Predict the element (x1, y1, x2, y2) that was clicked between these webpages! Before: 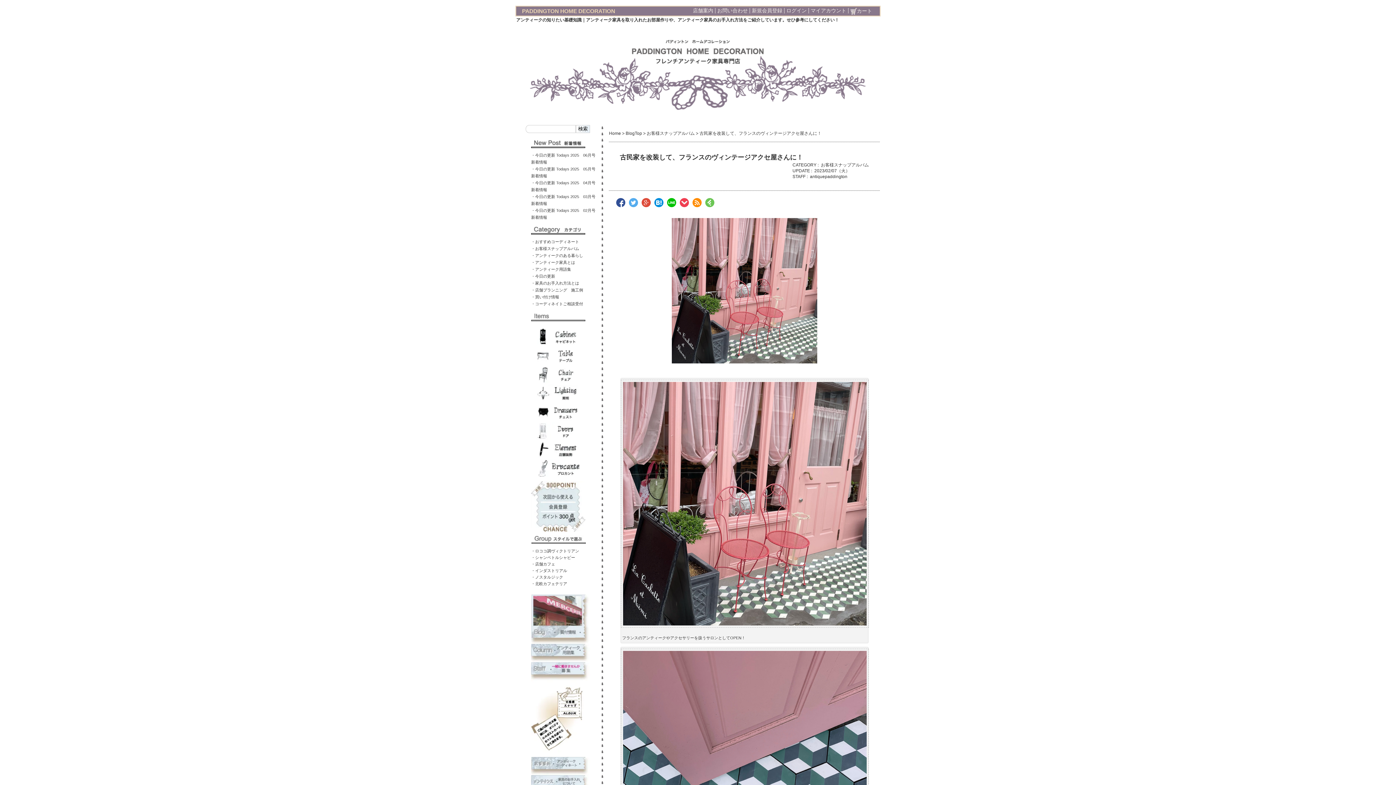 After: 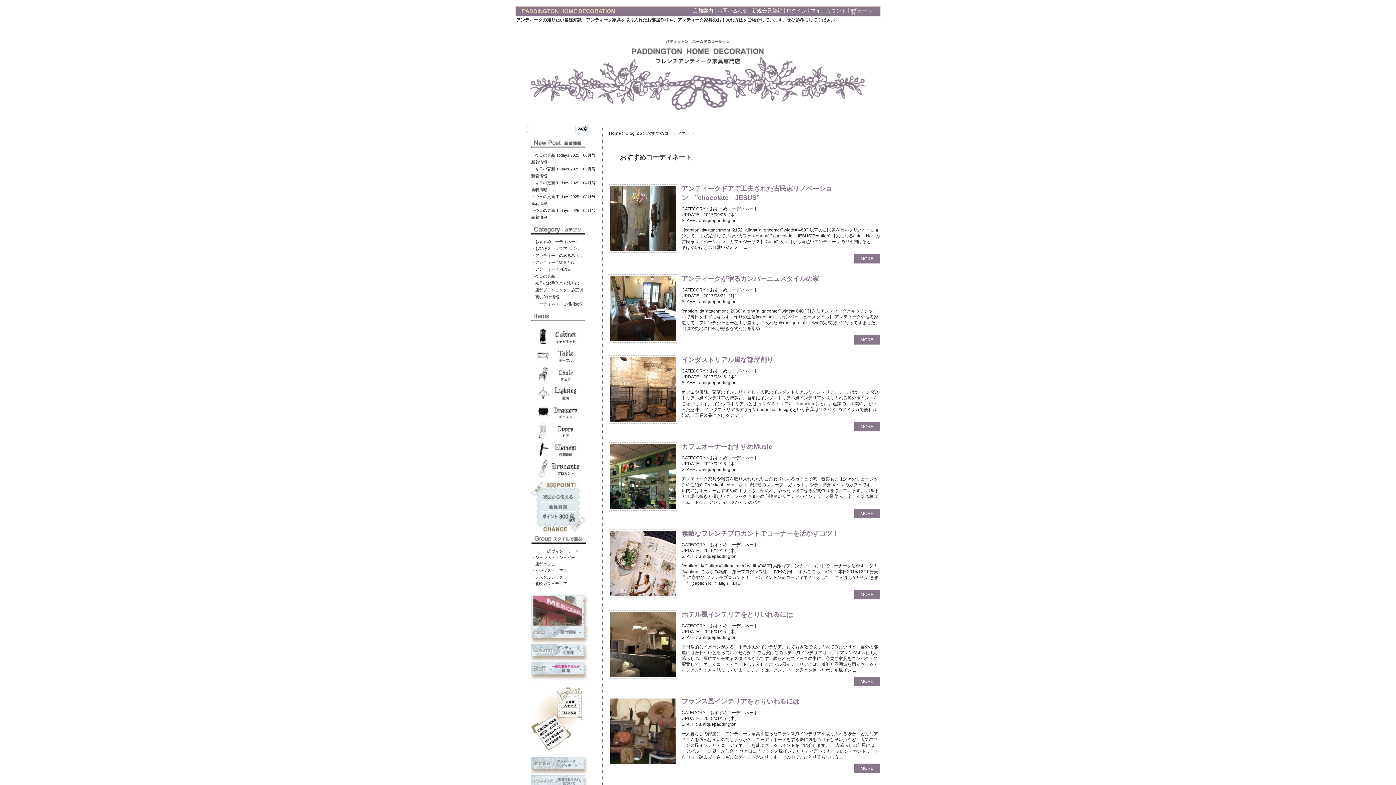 Action: bbox: (531, 763, 590, 768)